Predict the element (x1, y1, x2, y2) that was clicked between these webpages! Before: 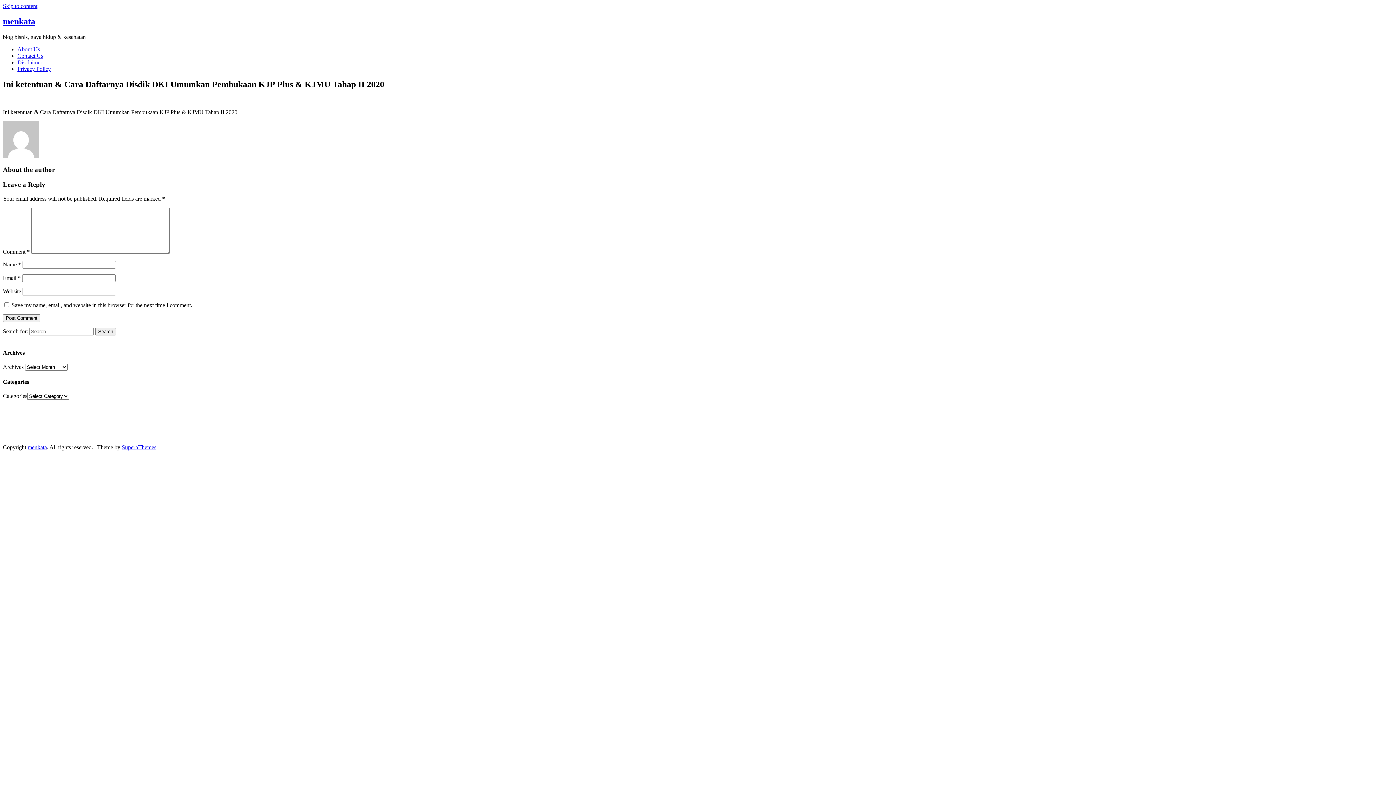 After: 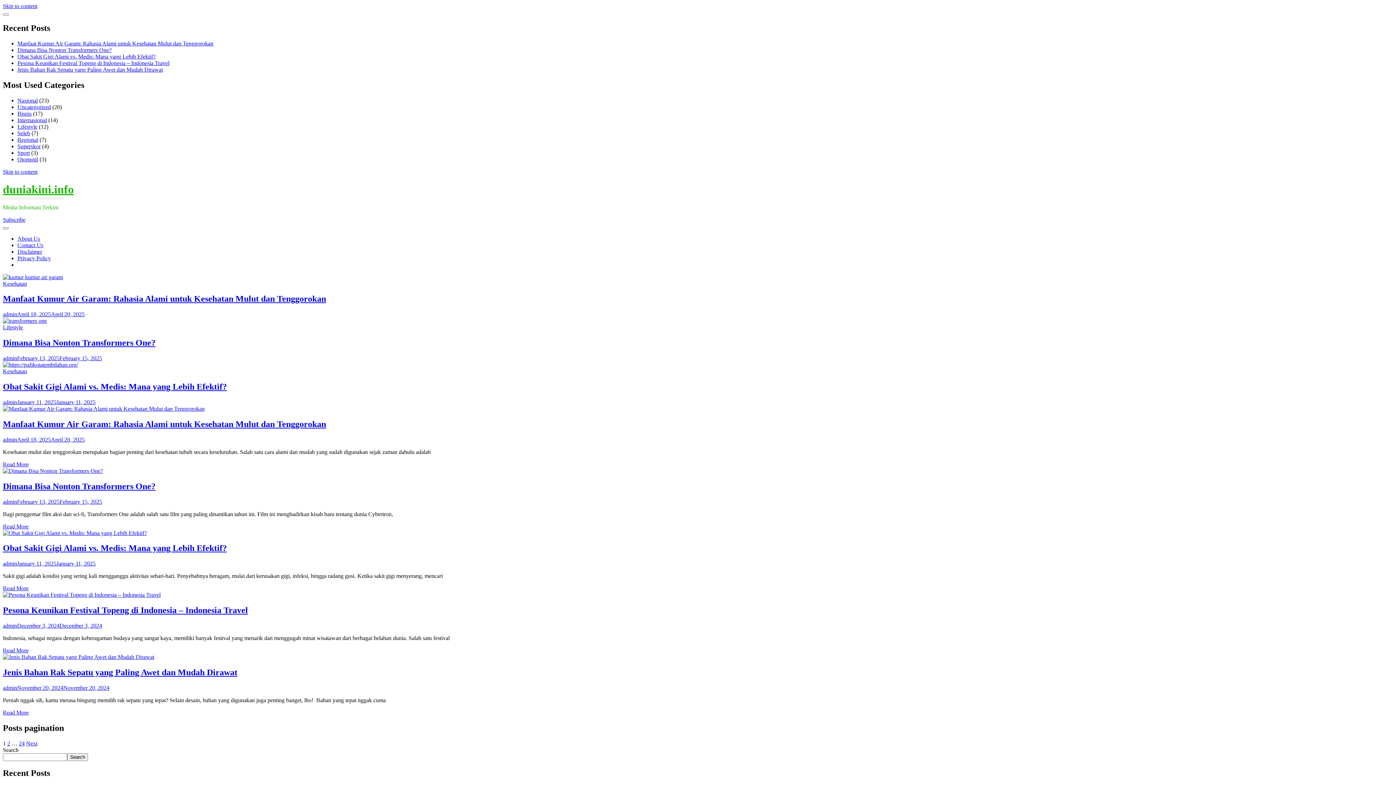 Action: label: gayahidup bbox: (250, 412, 274, 418)